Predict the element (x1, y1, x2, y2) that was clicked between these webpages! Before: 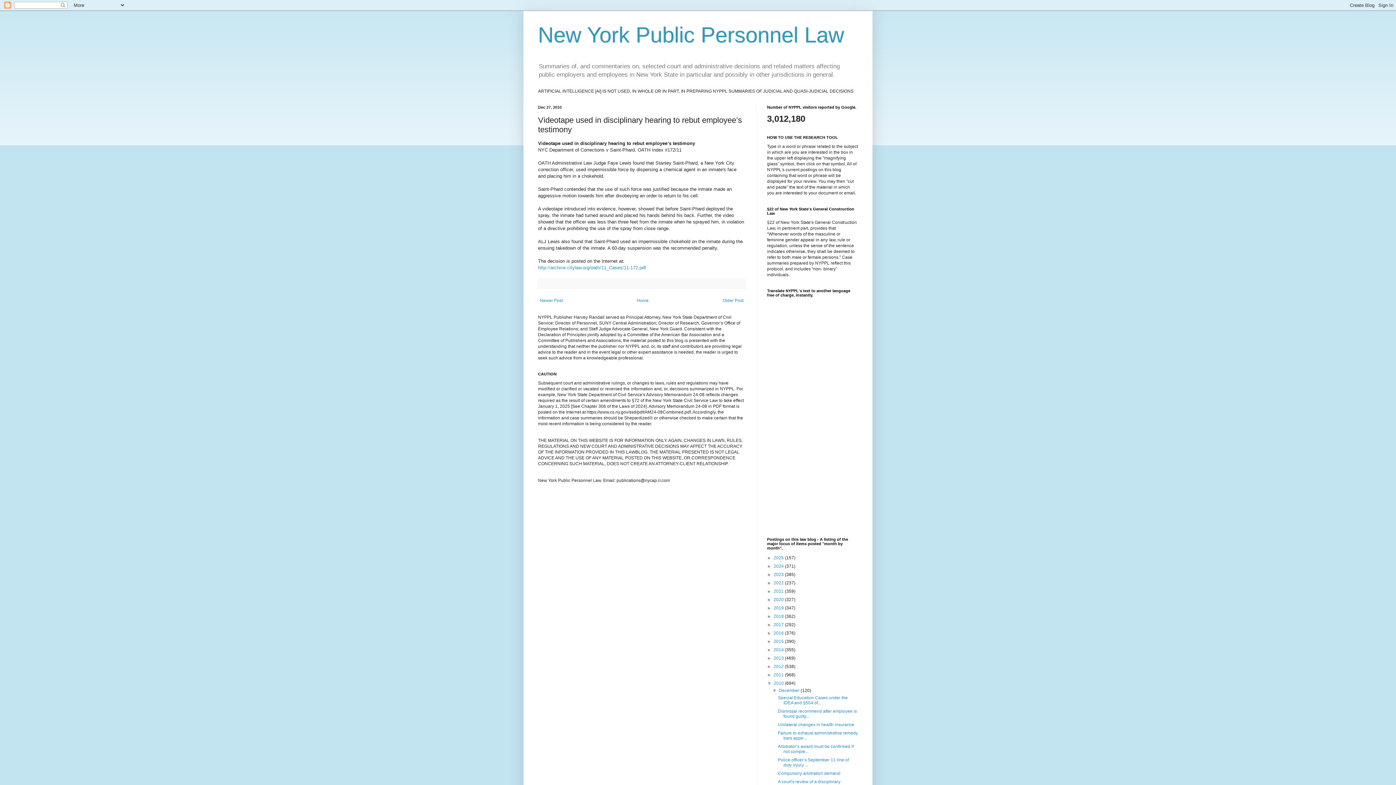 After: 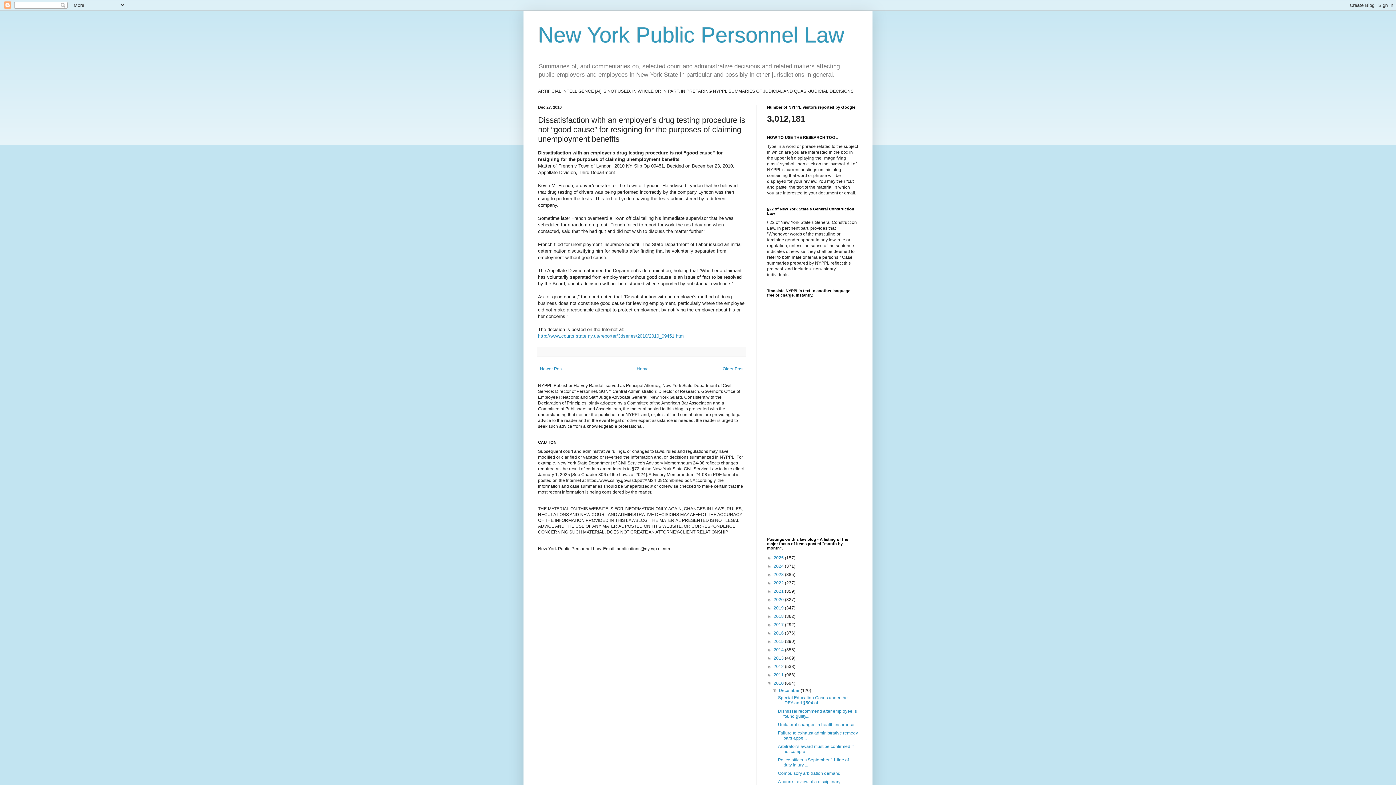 Action: label: Older Post bbox: (721, 296, 745, 305)